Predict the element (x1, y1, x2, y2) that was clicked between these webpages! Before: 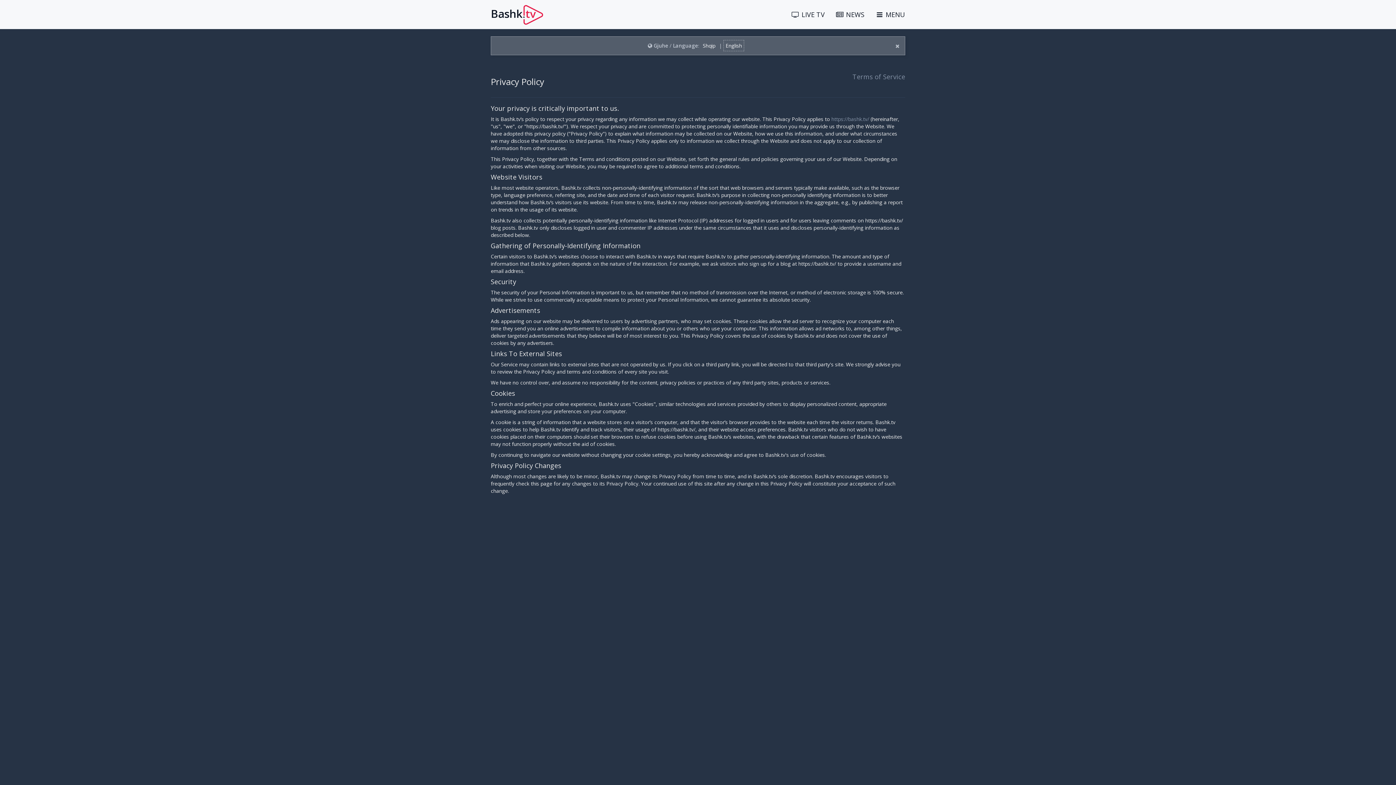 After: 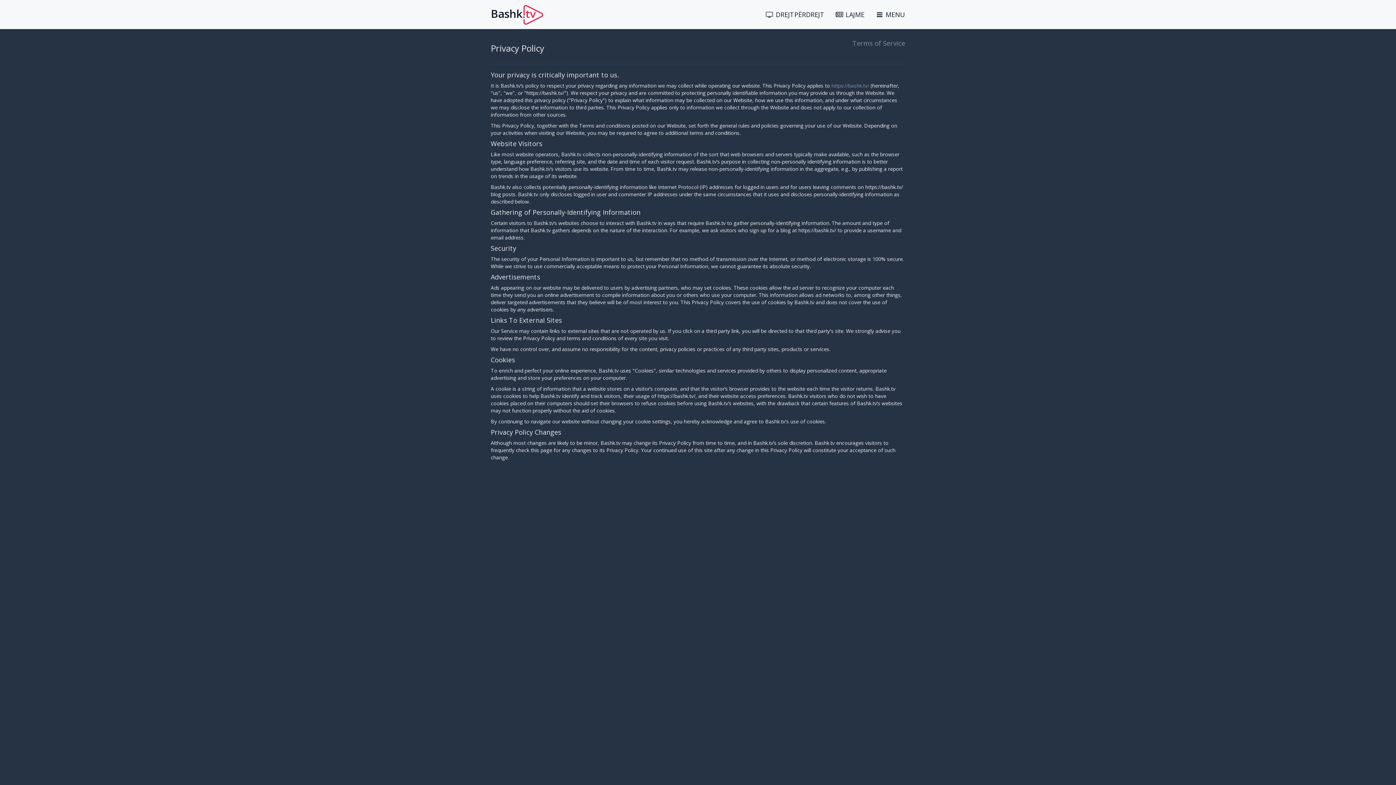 Action: label: Shqip bbox: (700, 40, 717, 51)